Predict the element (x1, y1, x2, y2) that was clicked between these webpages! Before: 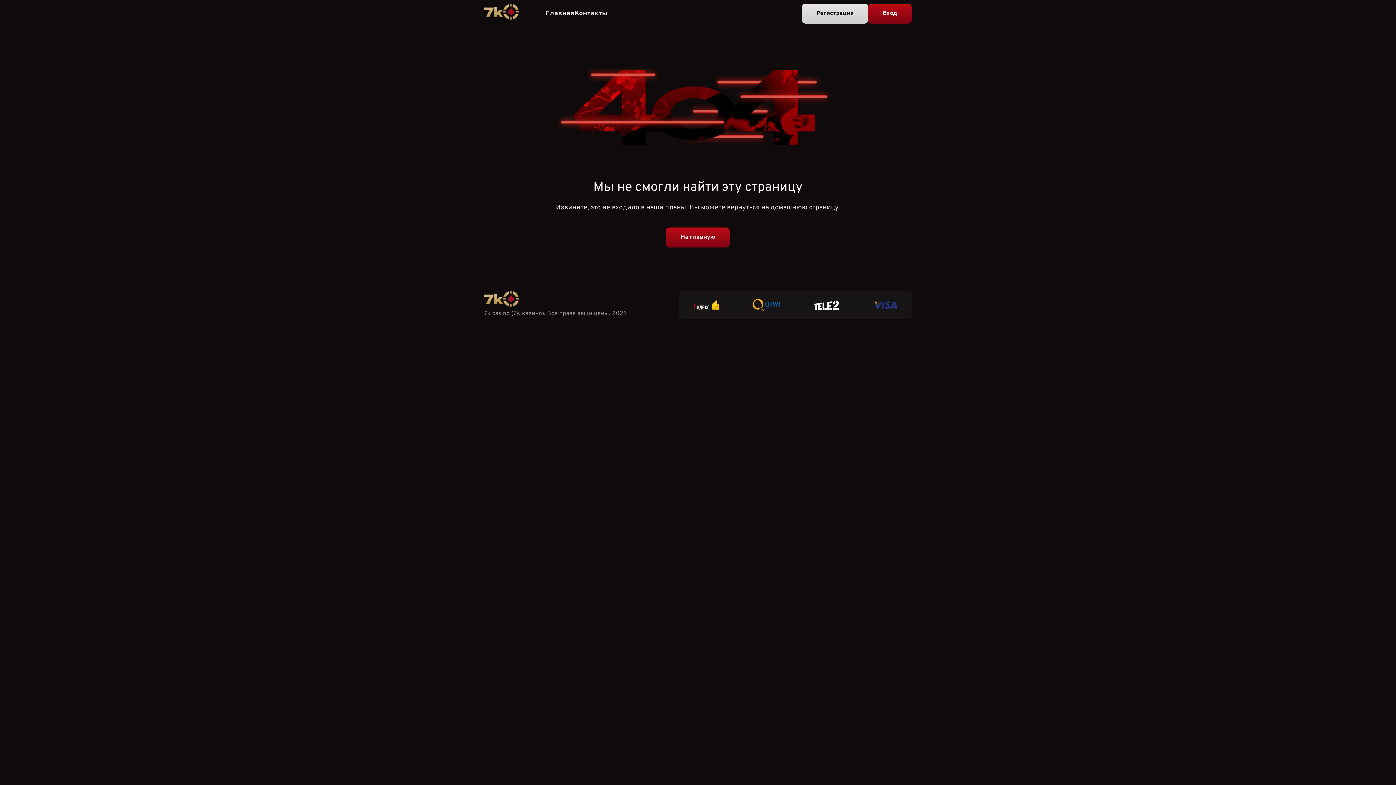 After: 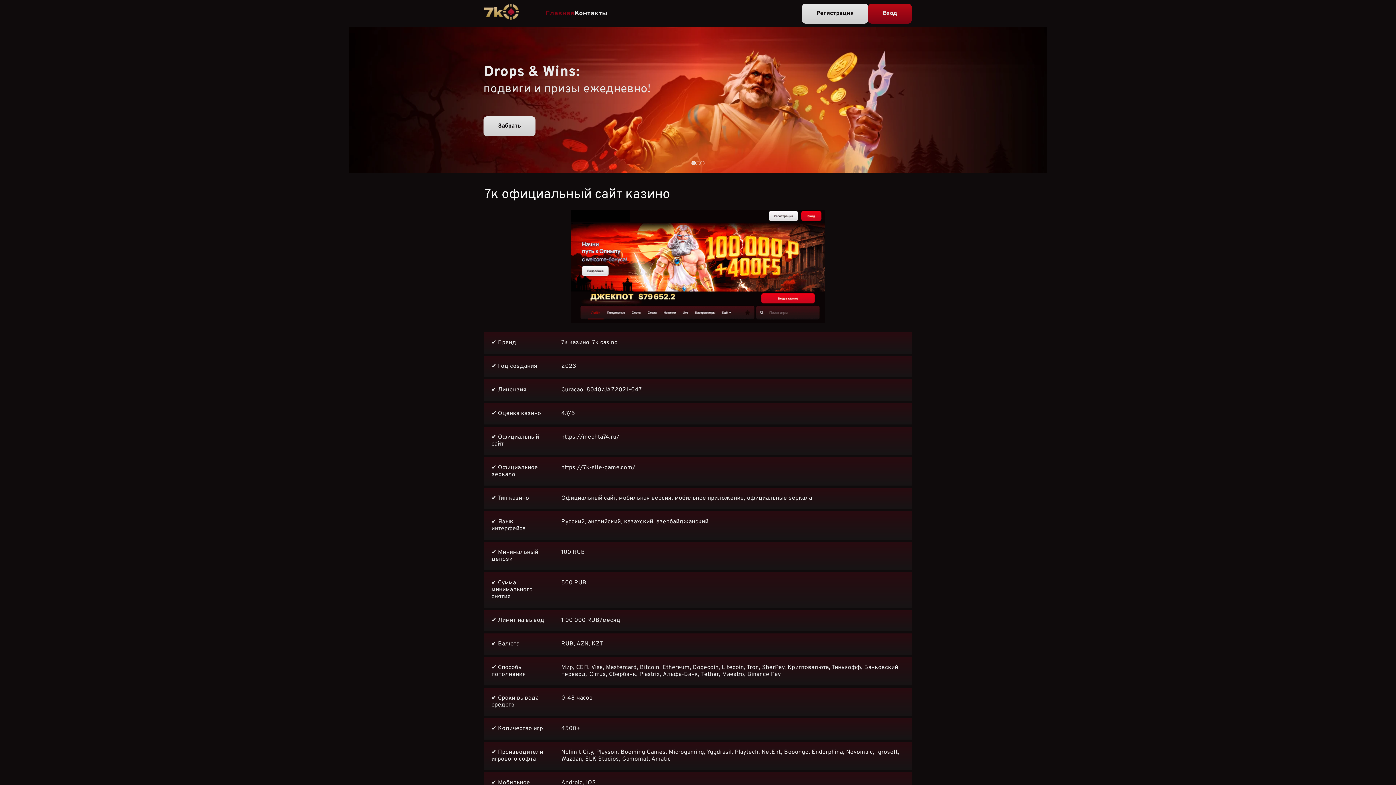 Action: bbox: (484, 301, 518, 309)